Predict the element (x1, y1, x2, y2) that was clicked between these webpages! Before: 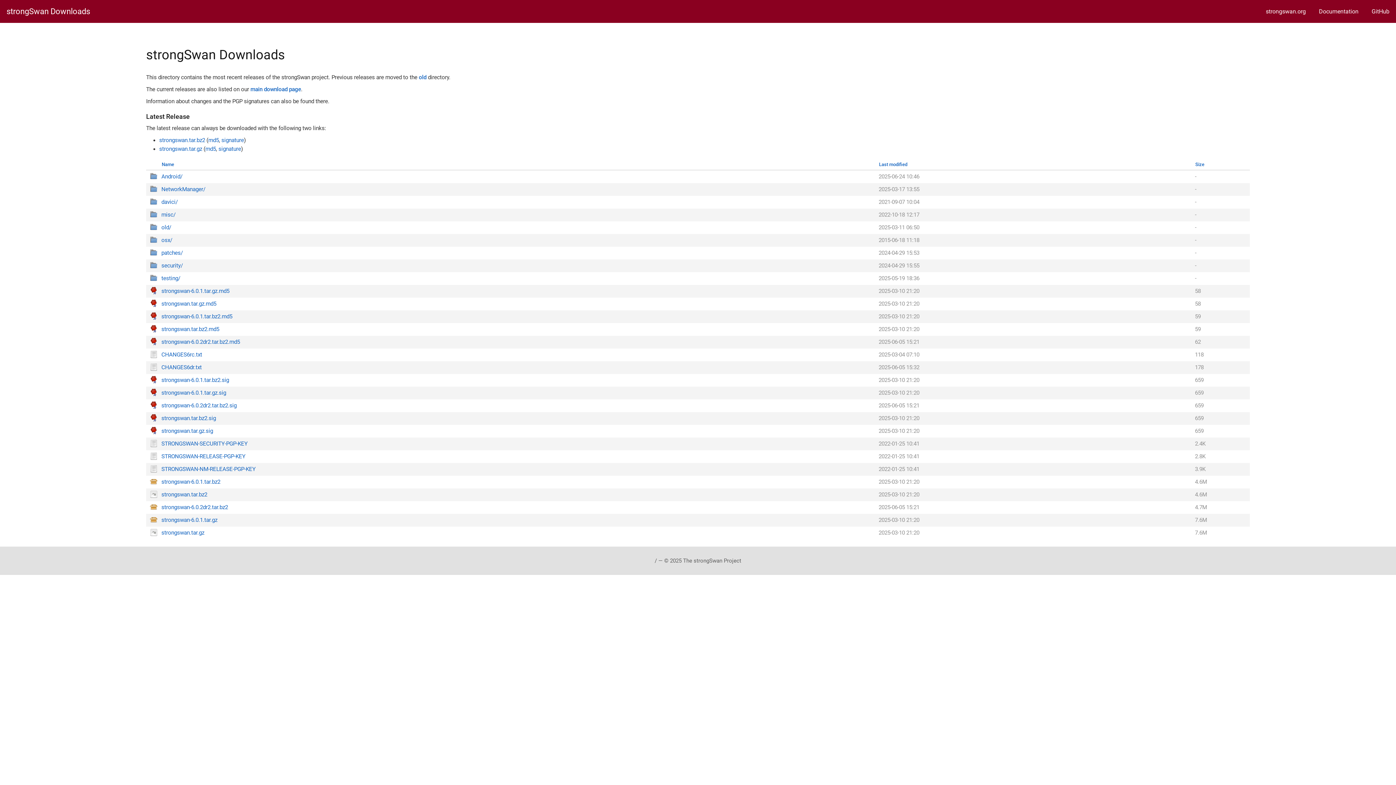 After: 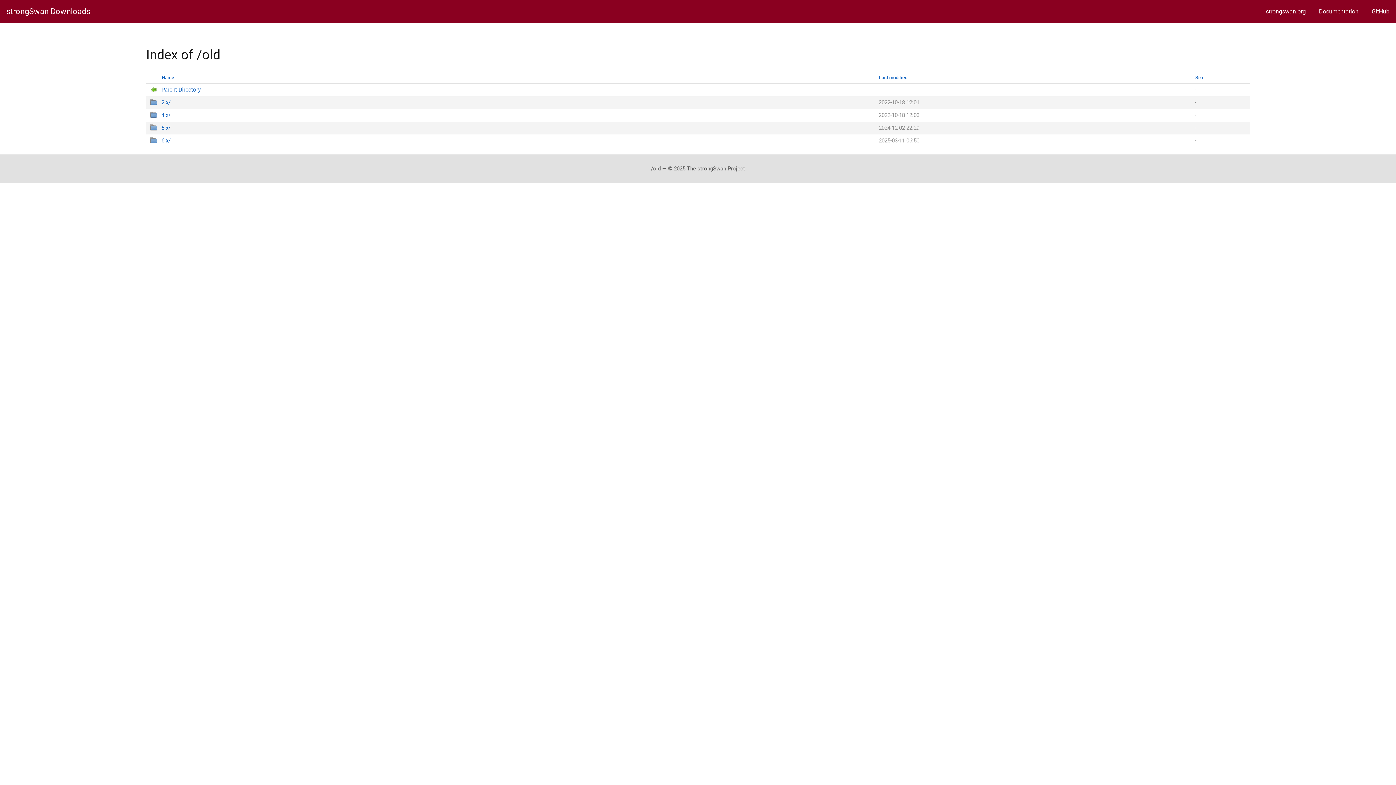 Action: label: old bbox: (418, 74, 426, 80)